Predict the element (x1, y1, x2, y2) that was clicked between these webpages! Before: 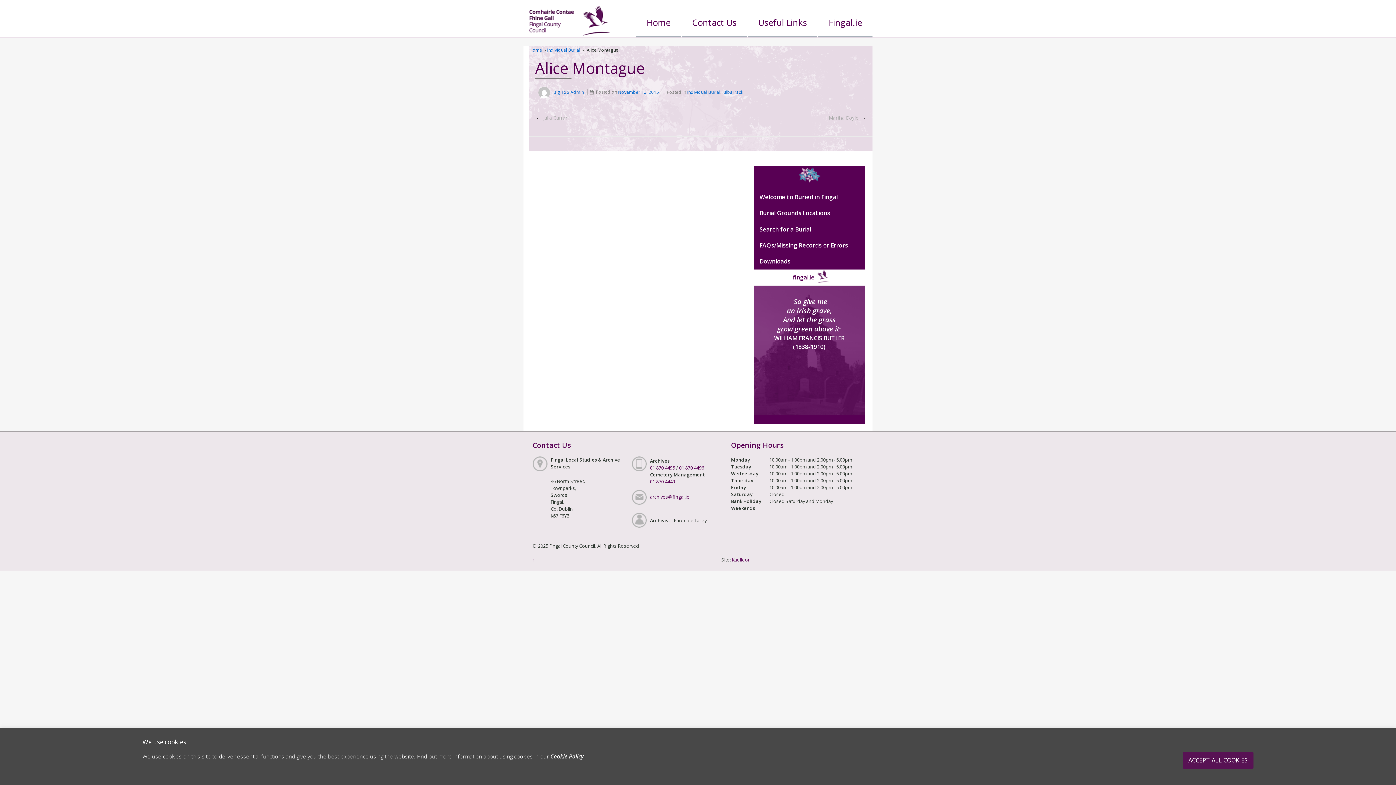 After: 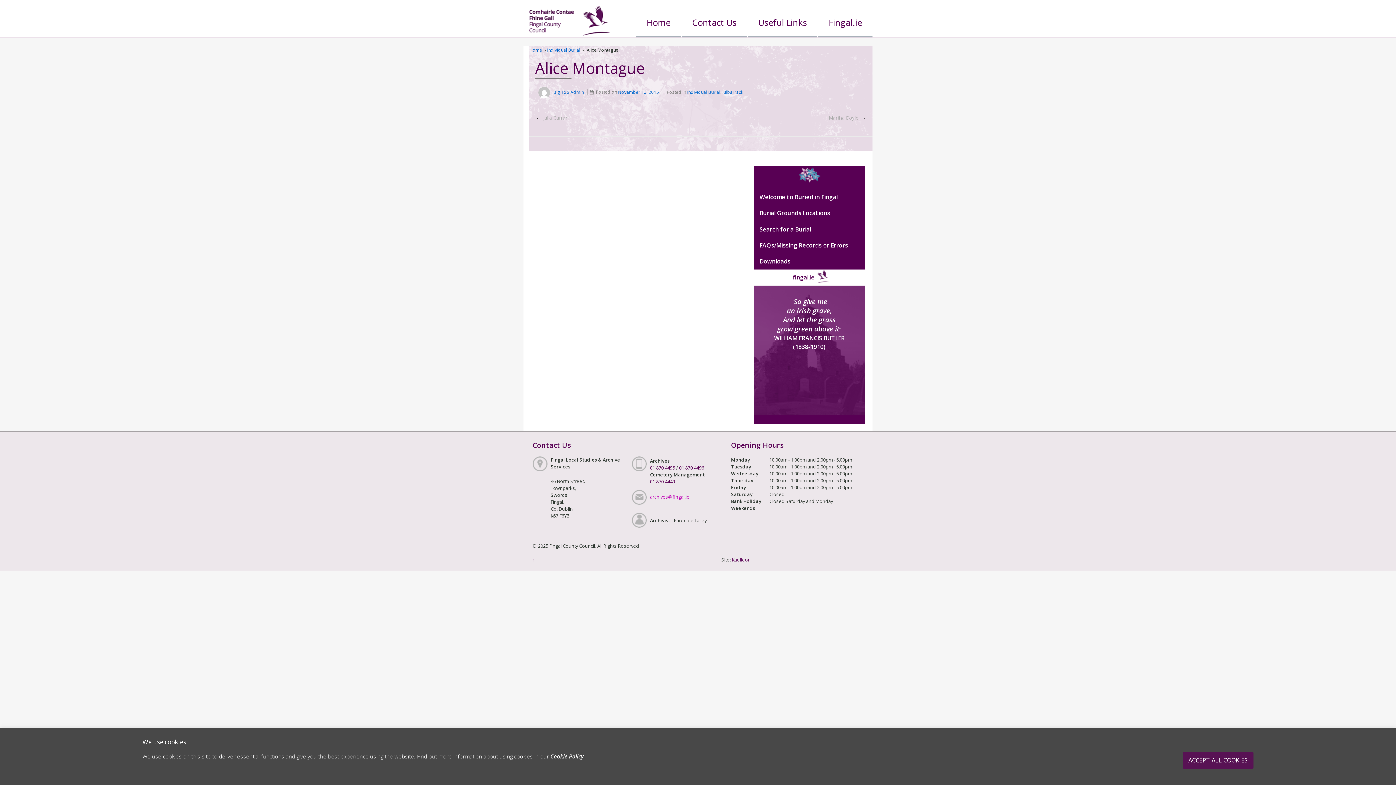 Action: bbox: (650, 493, 689, 500) label: archives@fingal.ie